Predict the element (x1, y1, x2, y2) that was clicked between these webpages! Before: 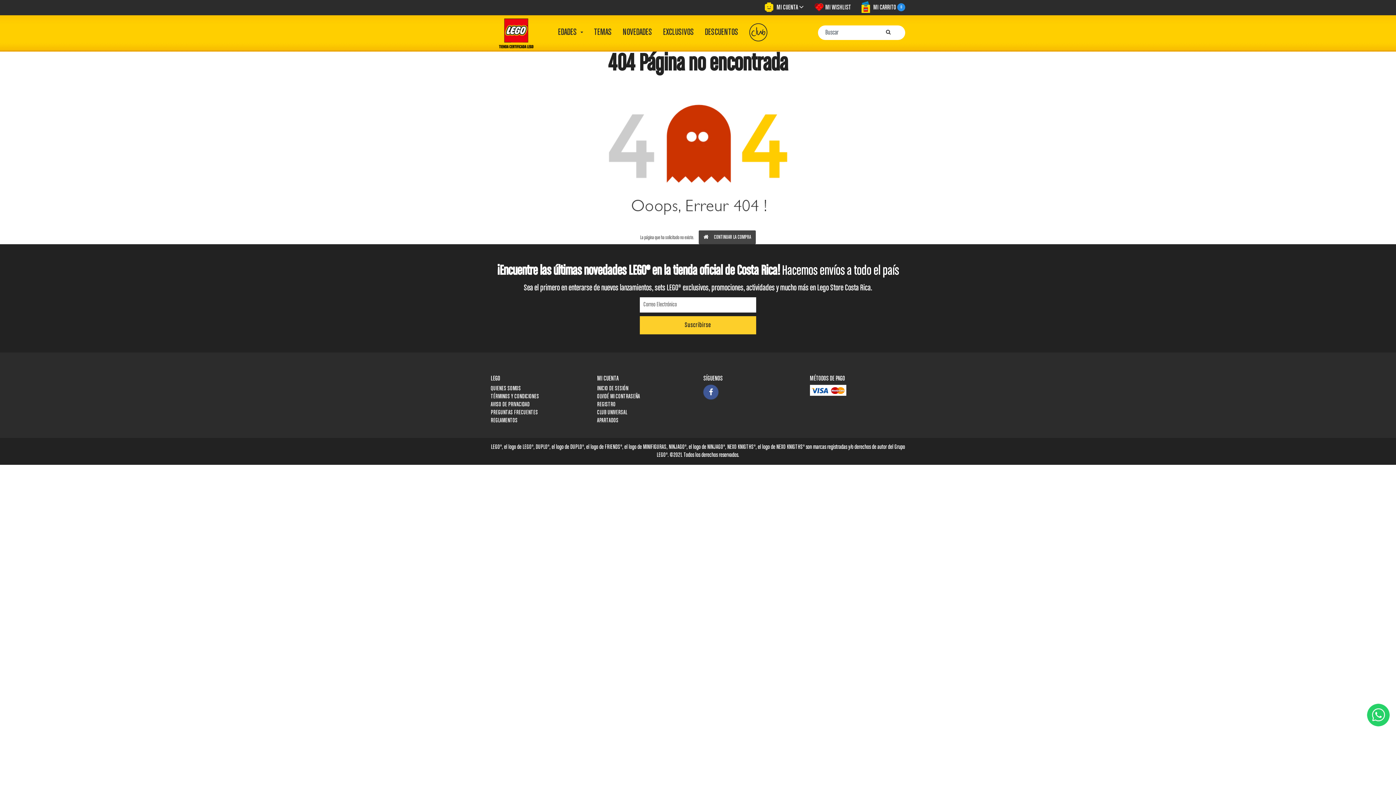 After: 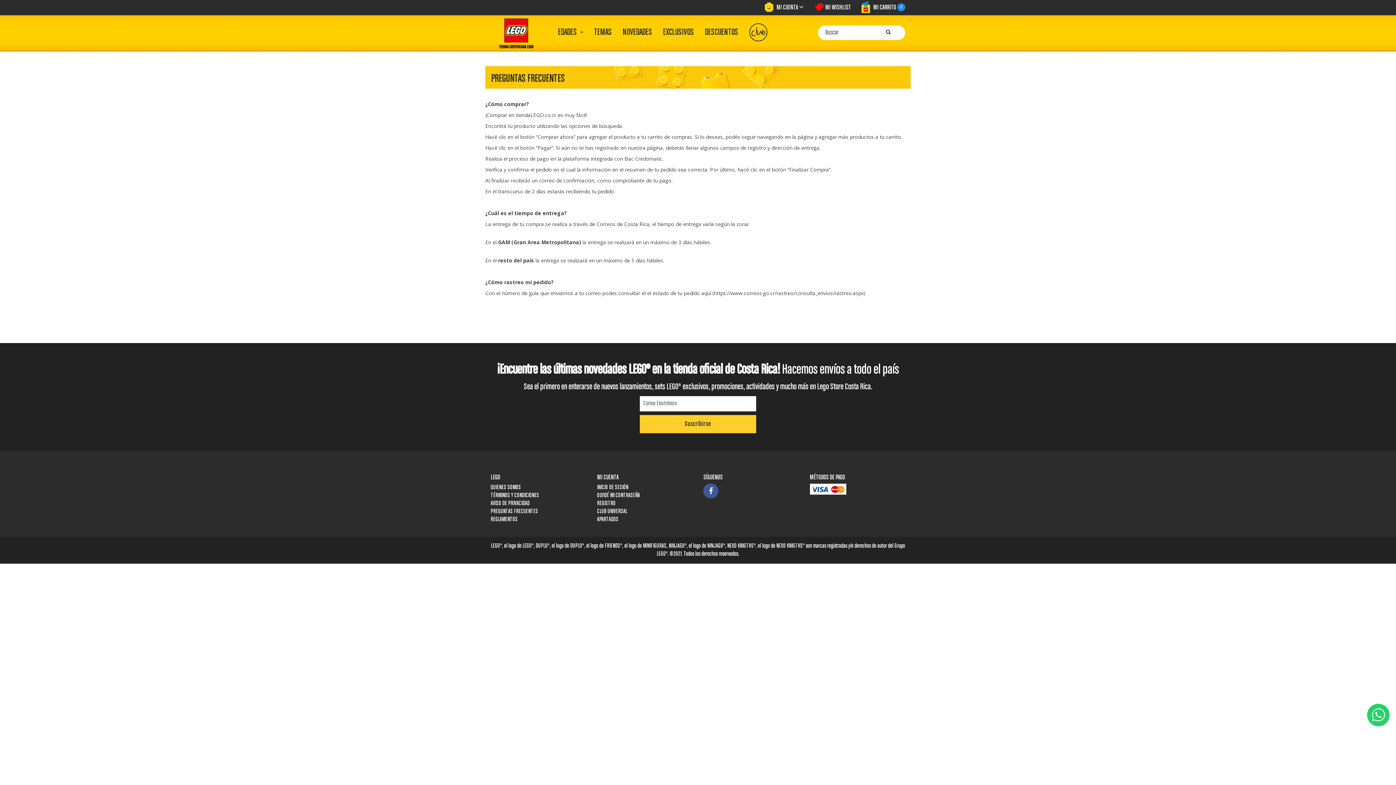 Action: bbox: (490, 409, 538, 416) label: PREGUNTAS FRECUENTES